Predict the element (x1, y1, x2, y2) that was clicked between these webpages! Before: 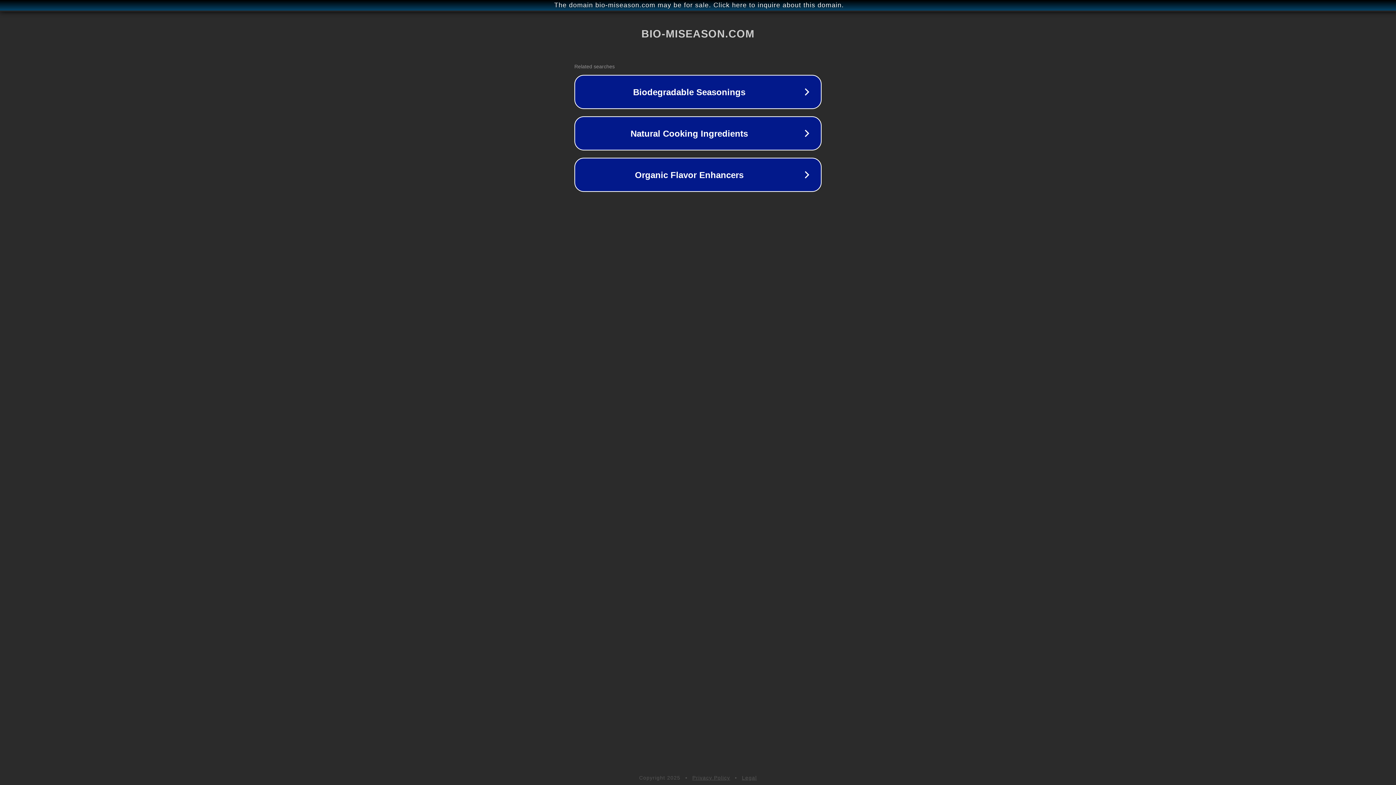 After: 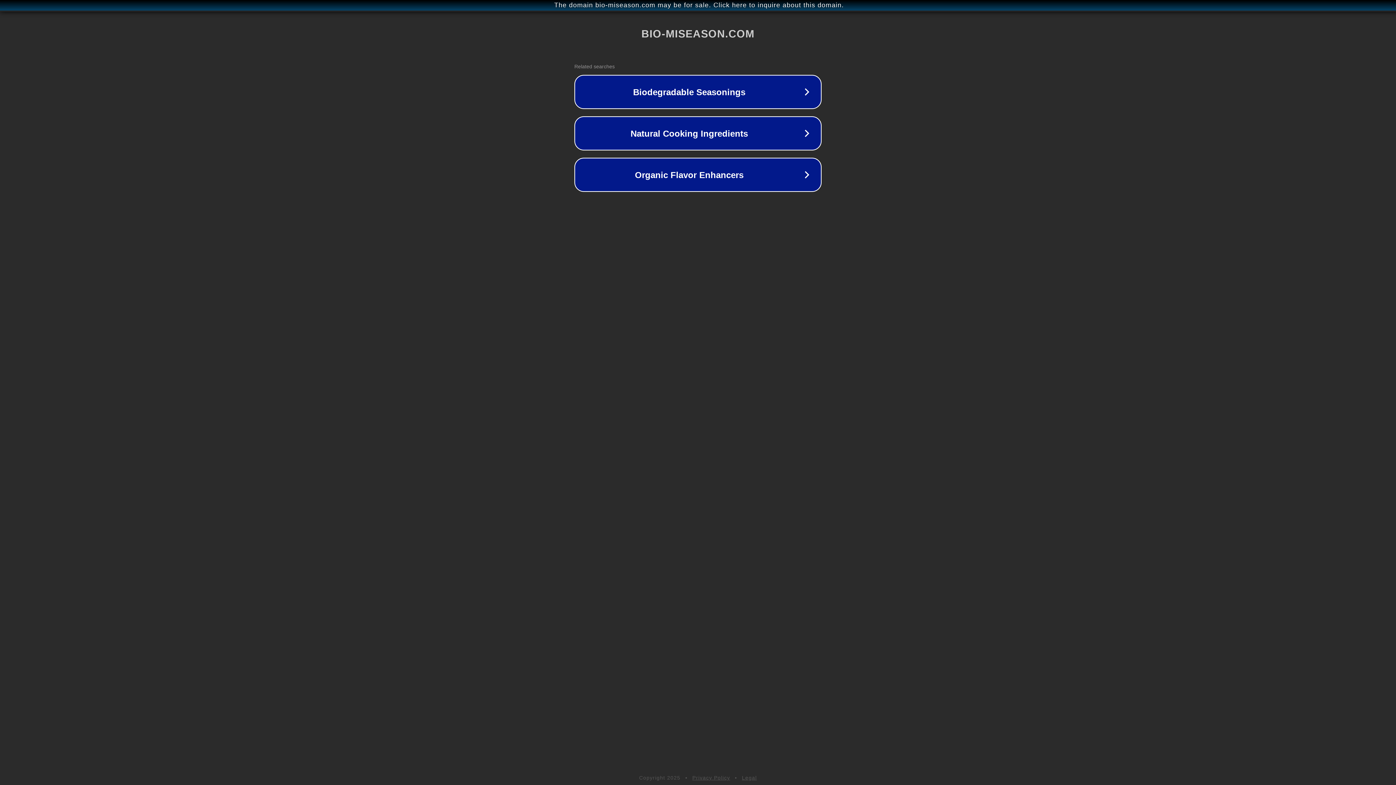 Action: label: Privacy Policy bbox: (692, 775, 730, 781)